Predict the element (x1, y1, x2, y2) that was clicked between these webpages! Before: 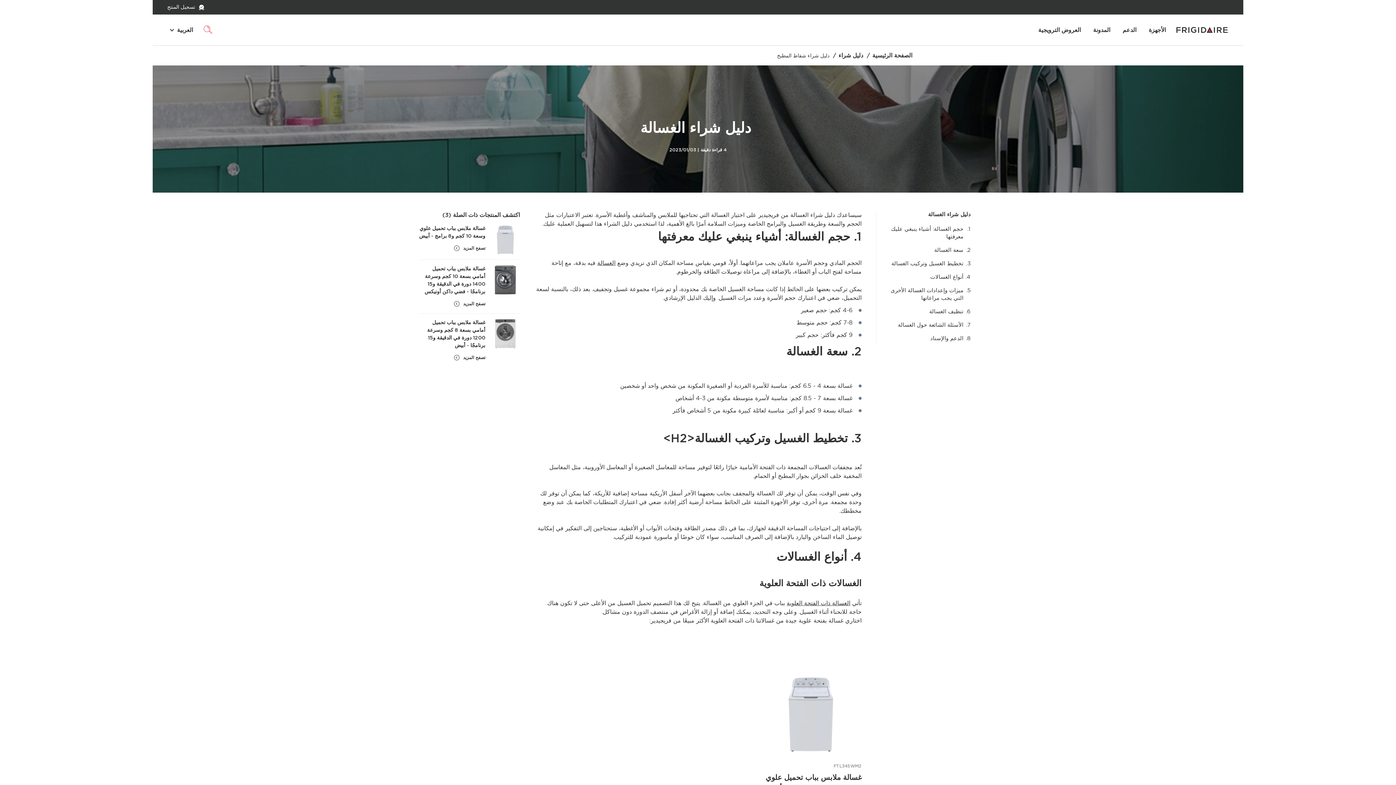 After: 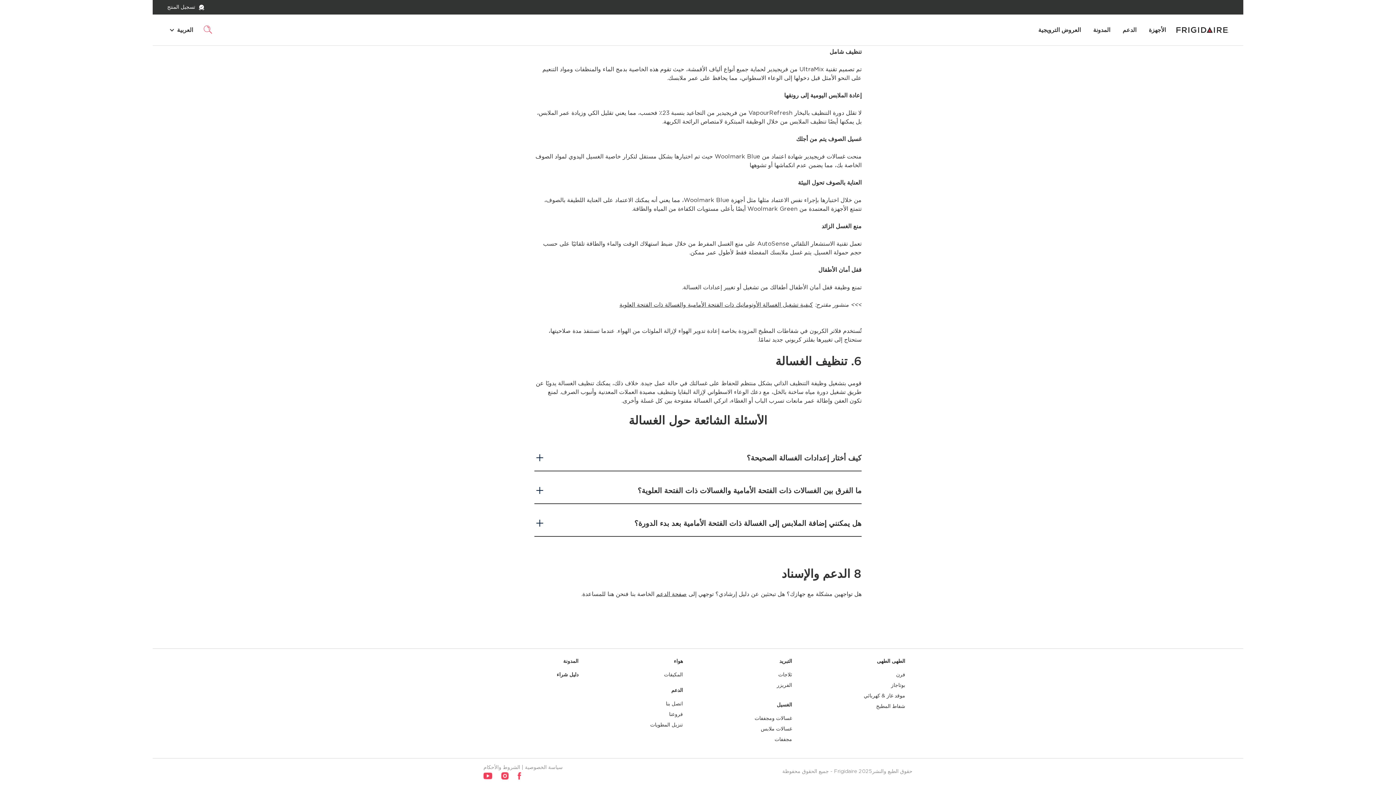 Action: label: الدعم والإسناد bbox: (876, 332, 978, 345)